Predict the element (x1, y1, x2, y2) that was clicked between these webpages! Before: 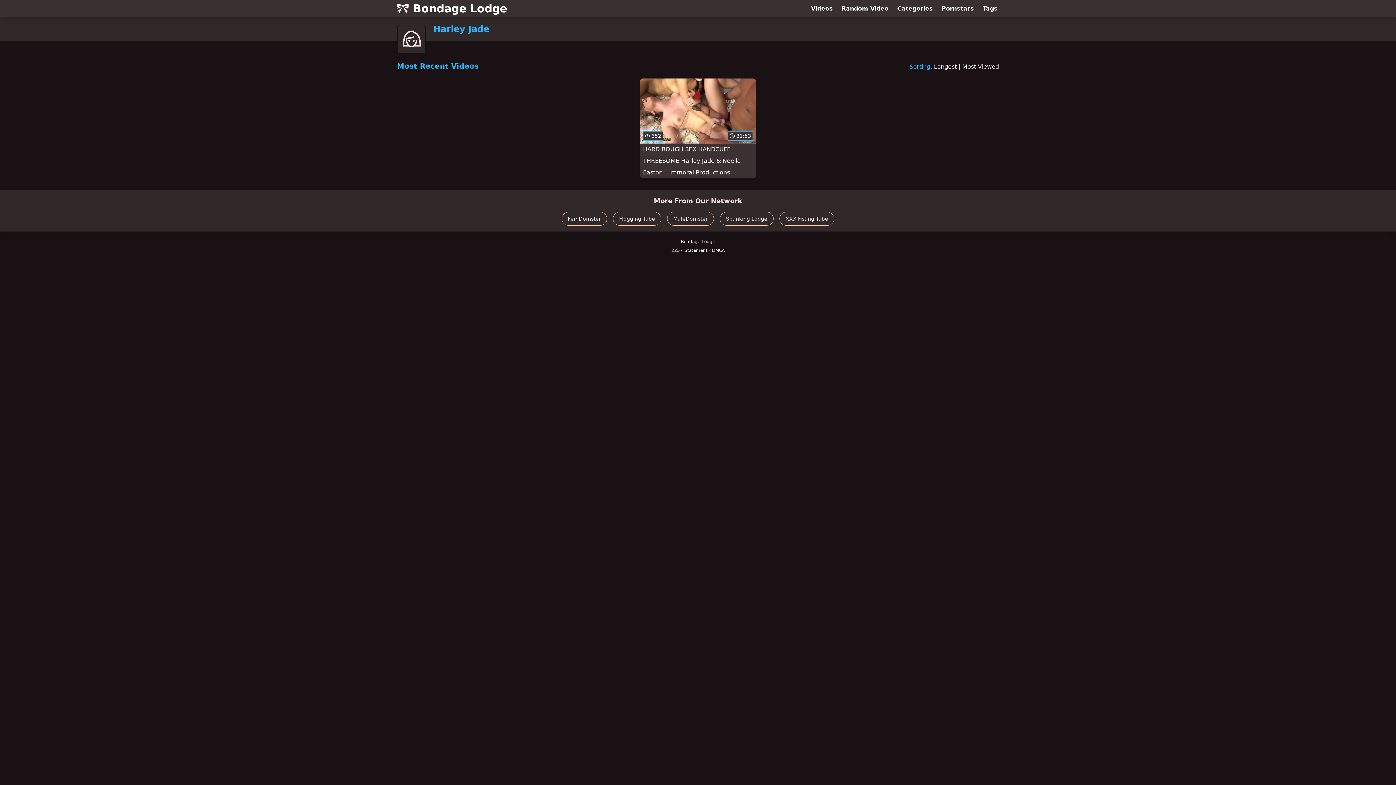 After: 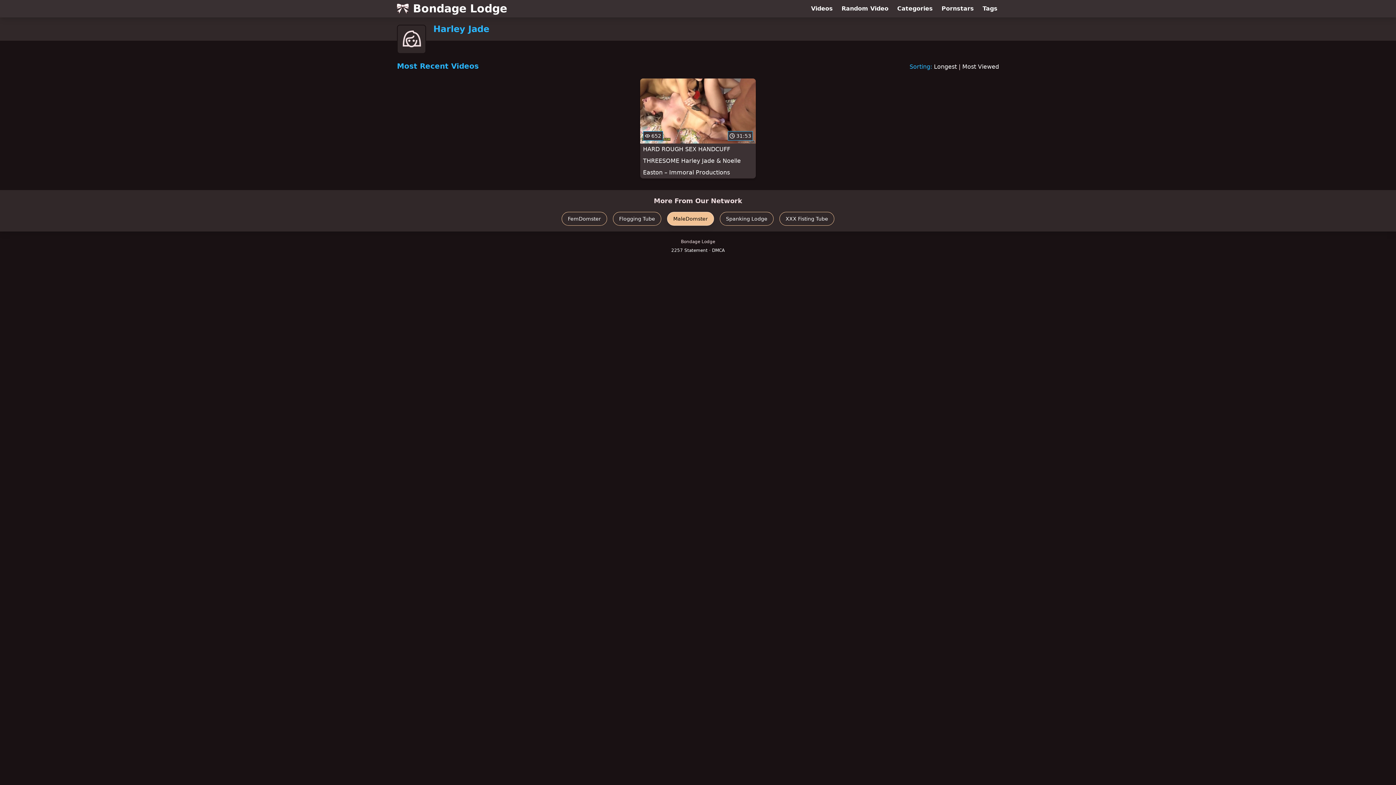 Action: bbox: (667, 212, 714, 225) label: MaleDomster